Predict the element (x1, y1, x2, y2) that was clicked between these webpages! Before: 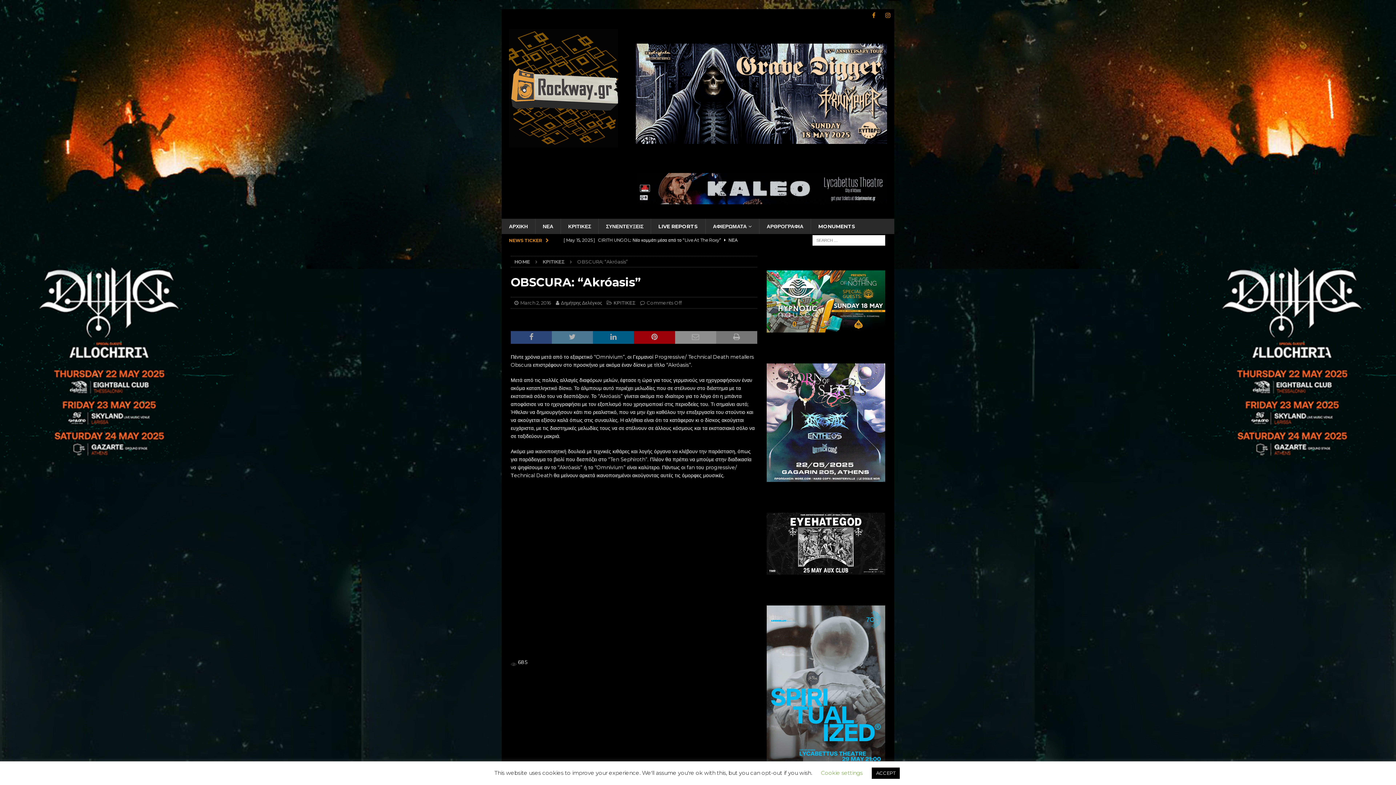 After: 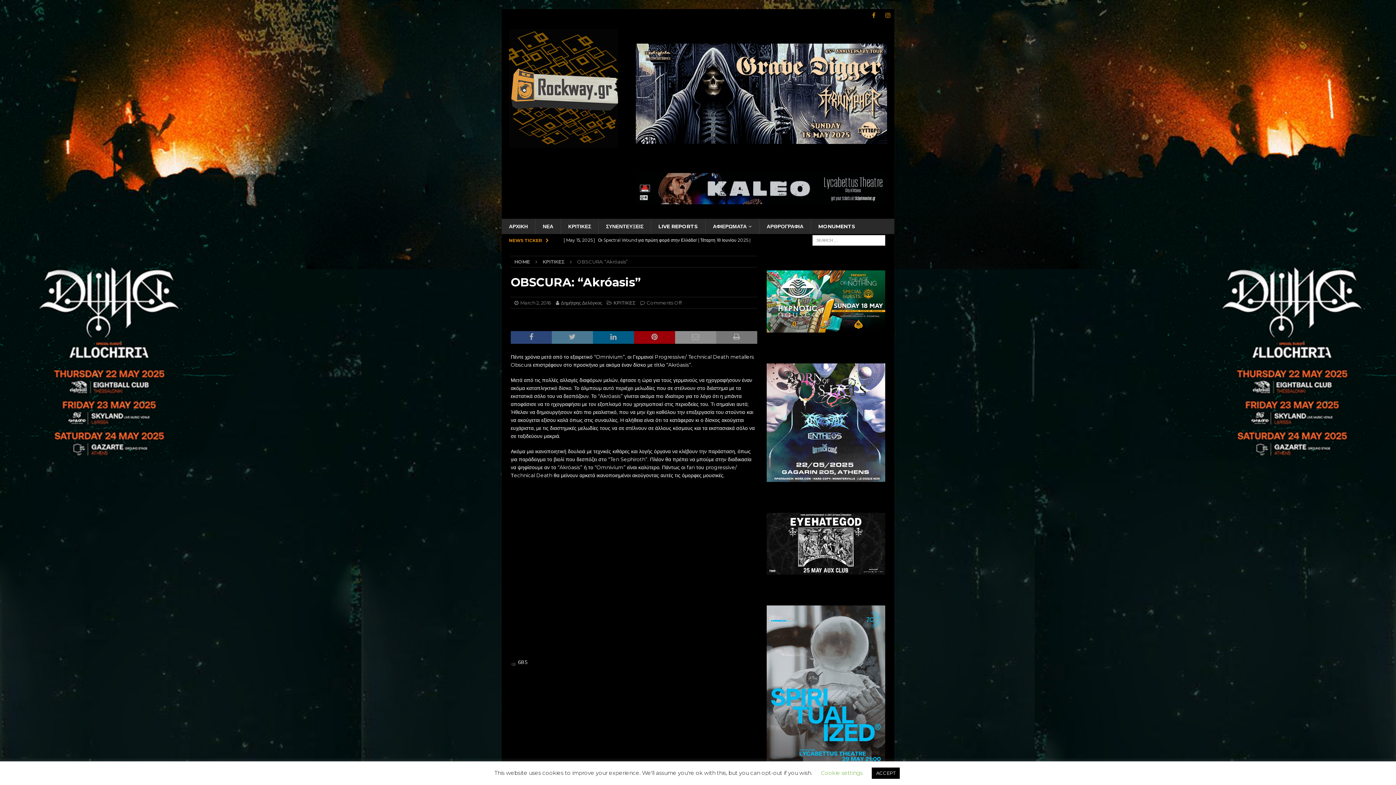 Action: bbox: (766, 363, 885, 482)